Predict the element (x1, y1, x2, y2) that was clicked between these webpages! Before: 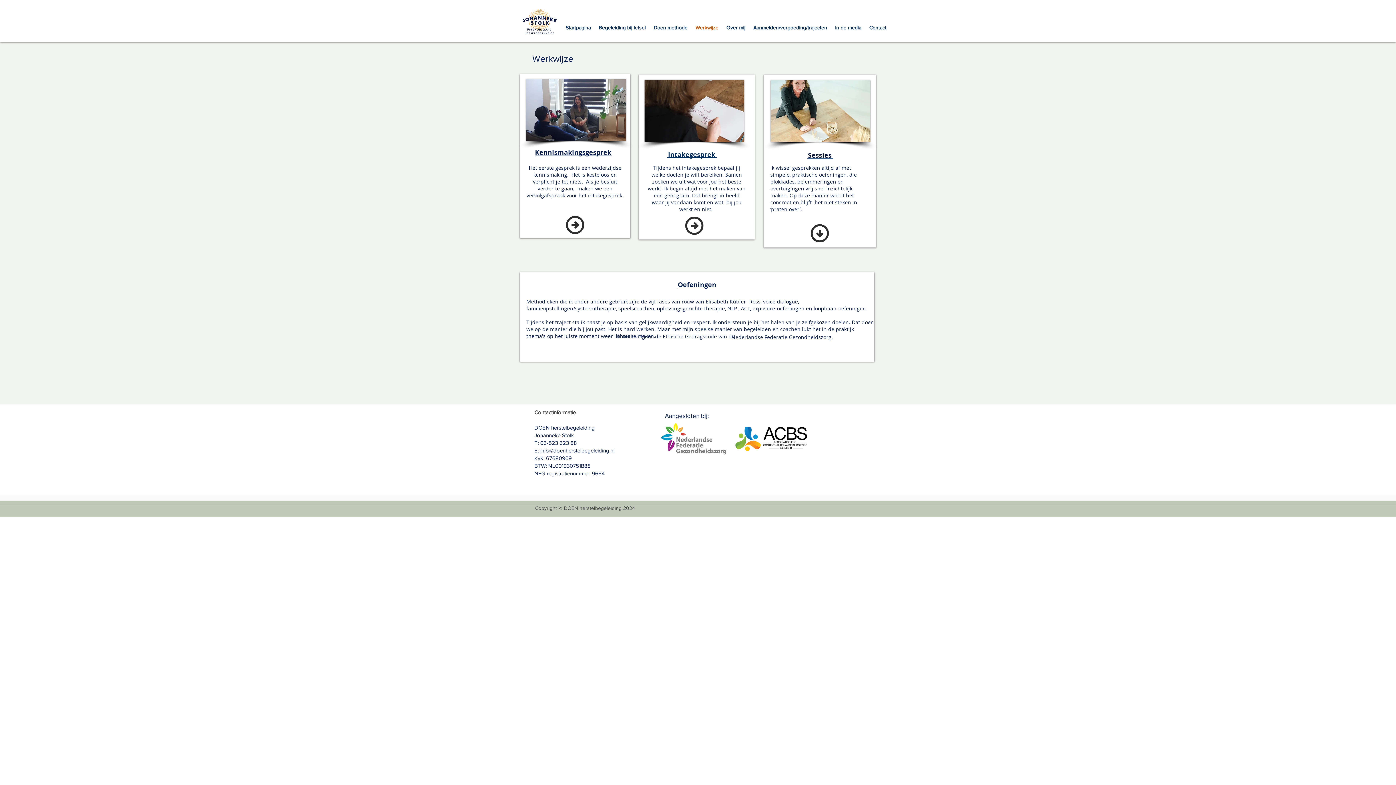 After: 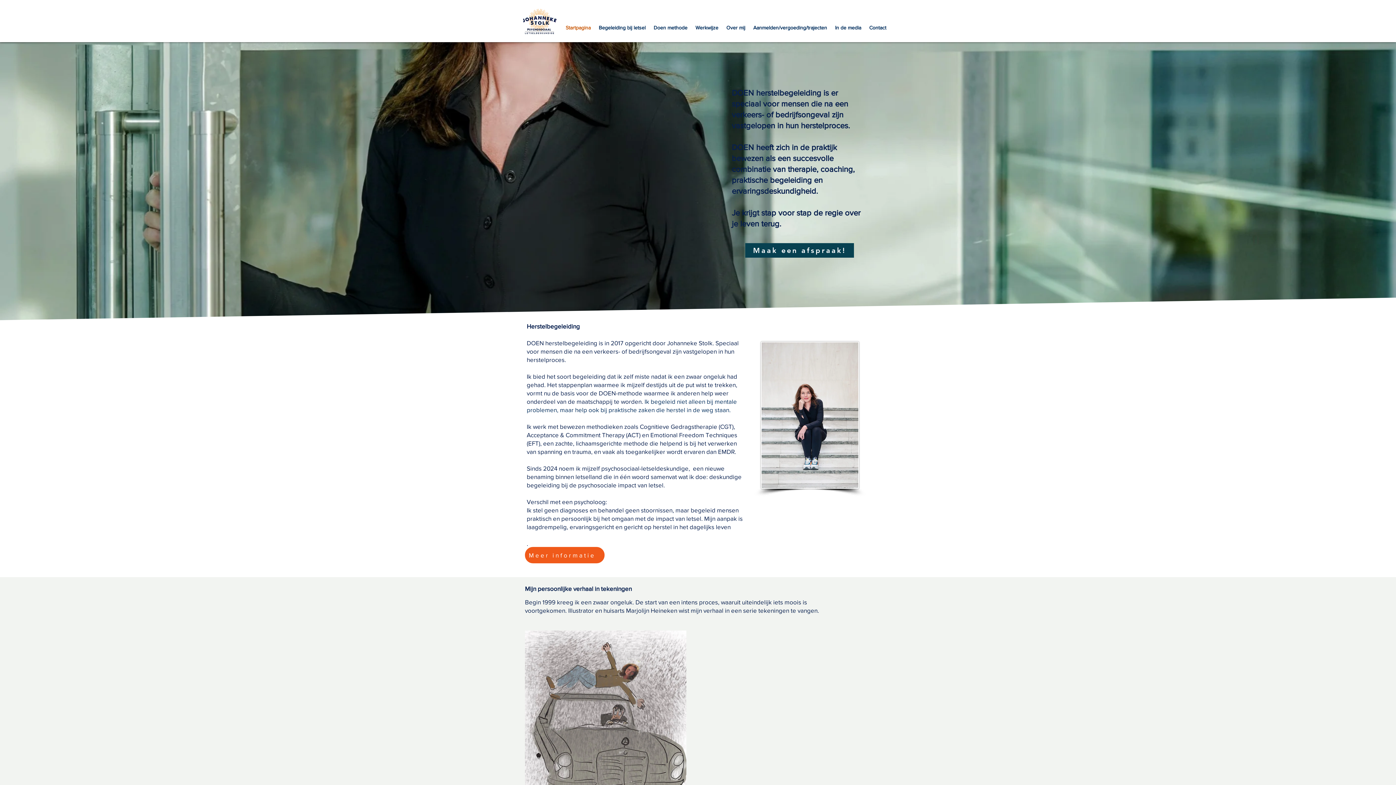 Action: bbox: (561, 18, 594, 36) label: Startpagina